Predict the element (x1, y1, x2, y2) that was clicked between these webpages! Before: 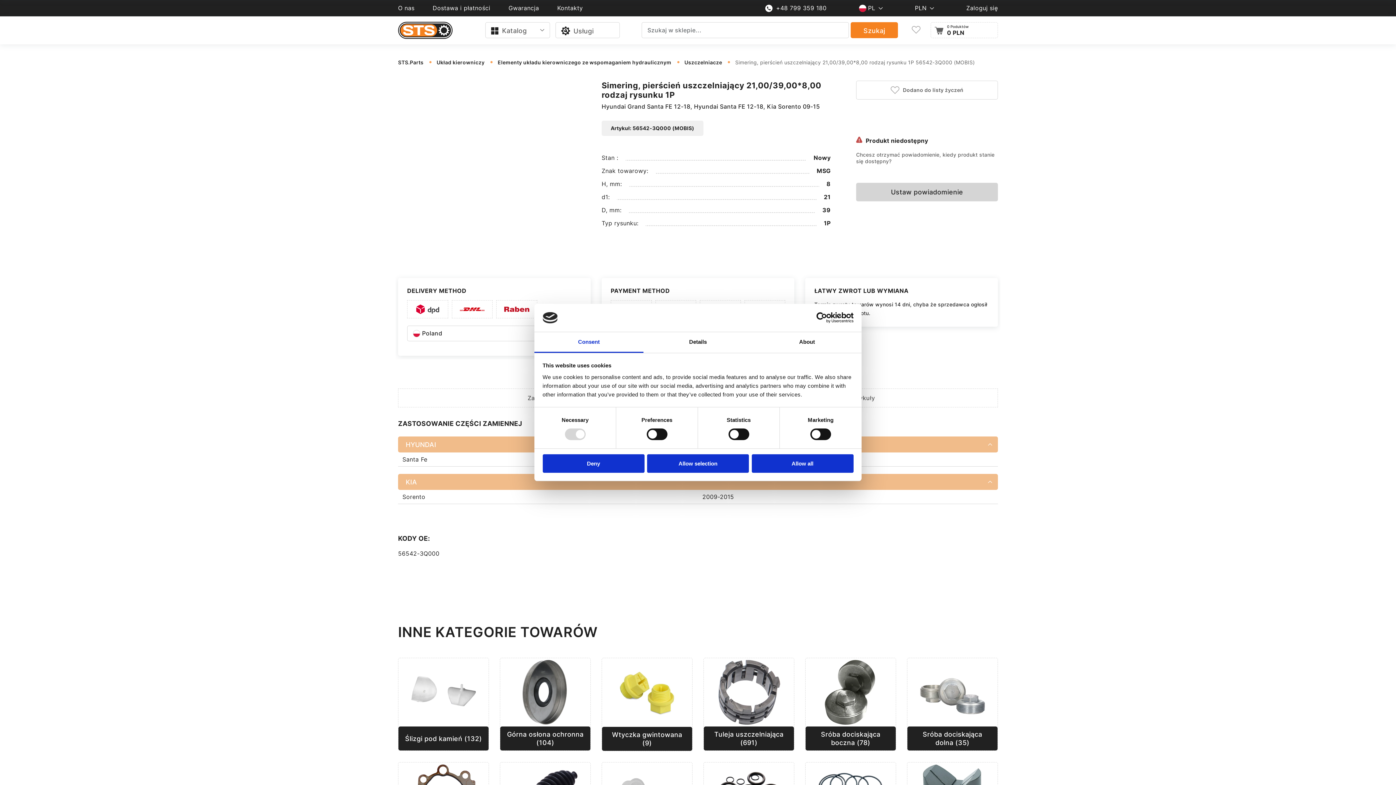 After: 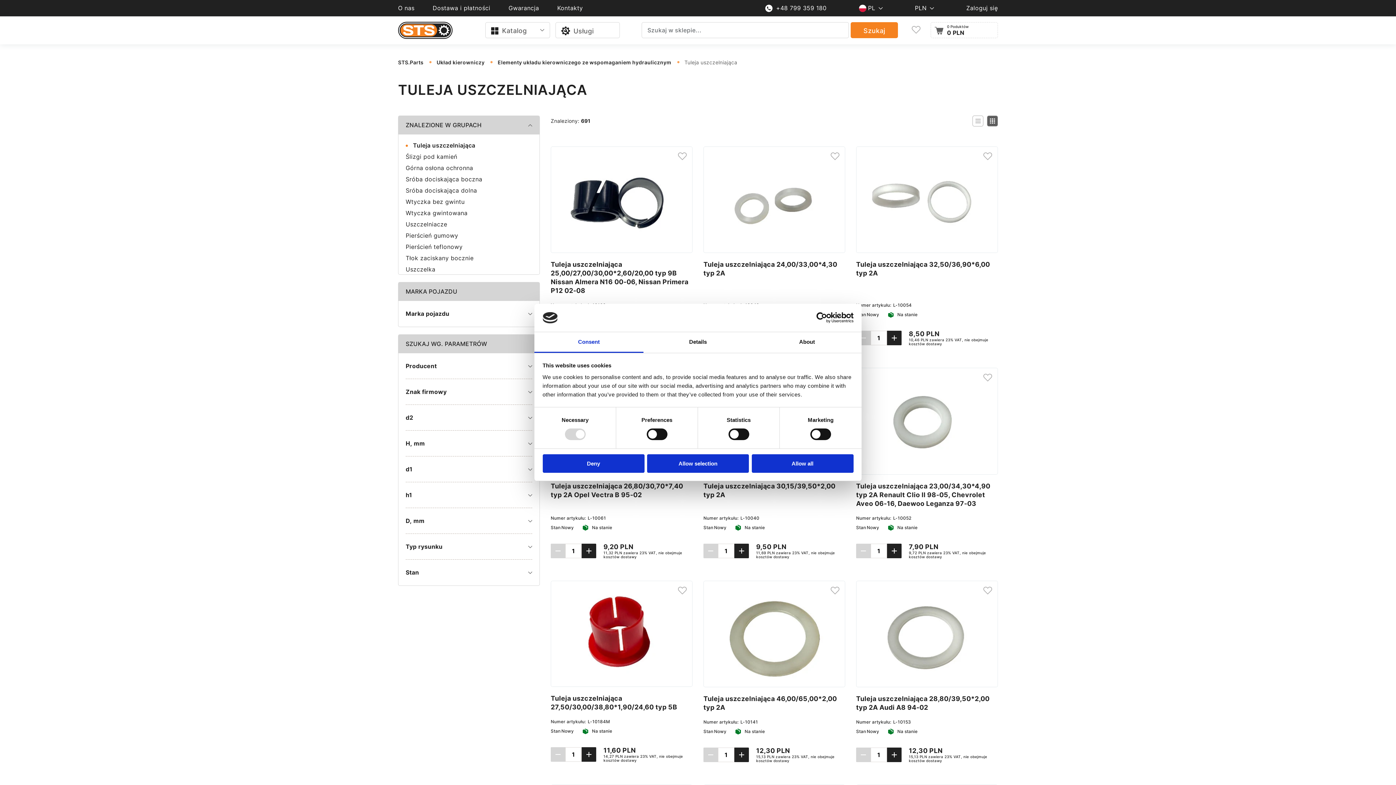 Action: bbox: (703, 658, 794, 751) label: Tuleja uszczelniająca (691)